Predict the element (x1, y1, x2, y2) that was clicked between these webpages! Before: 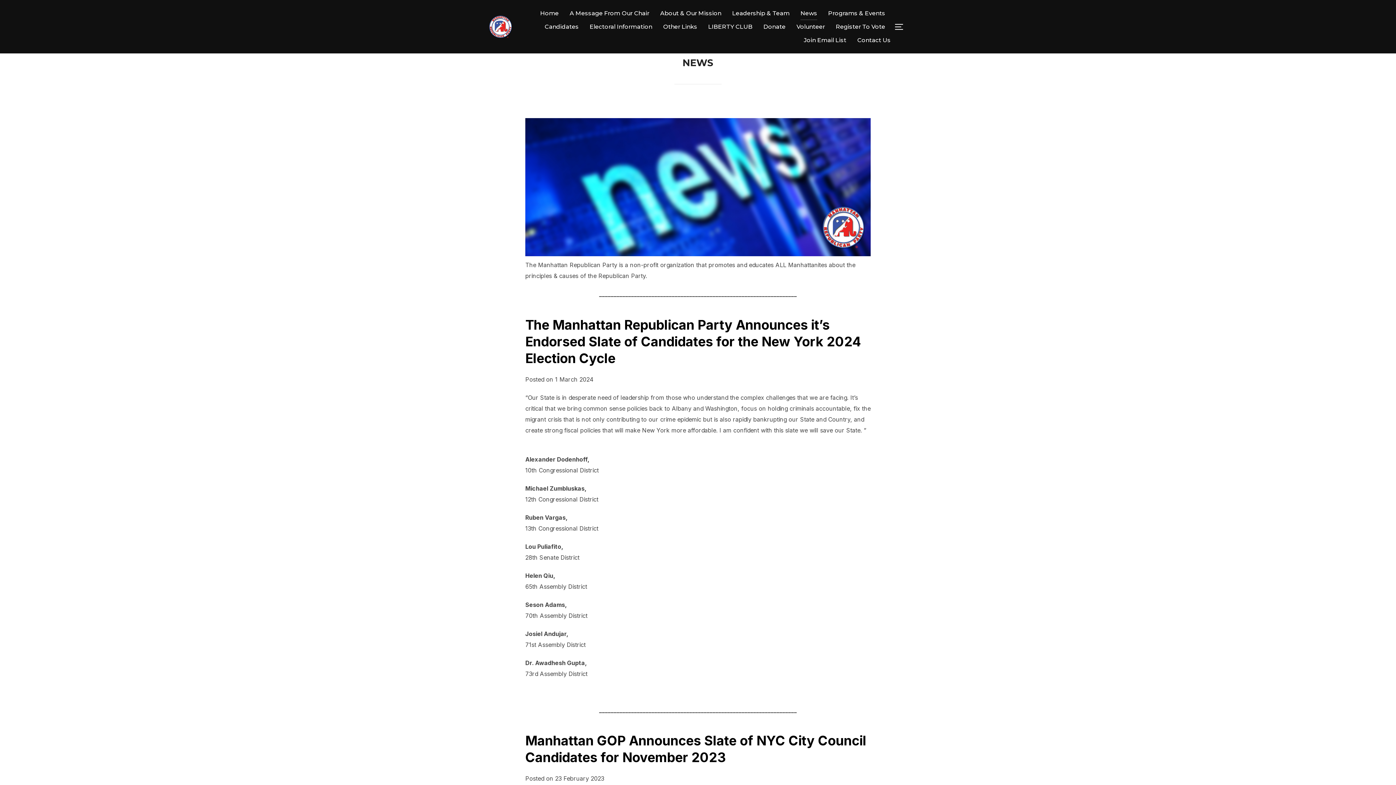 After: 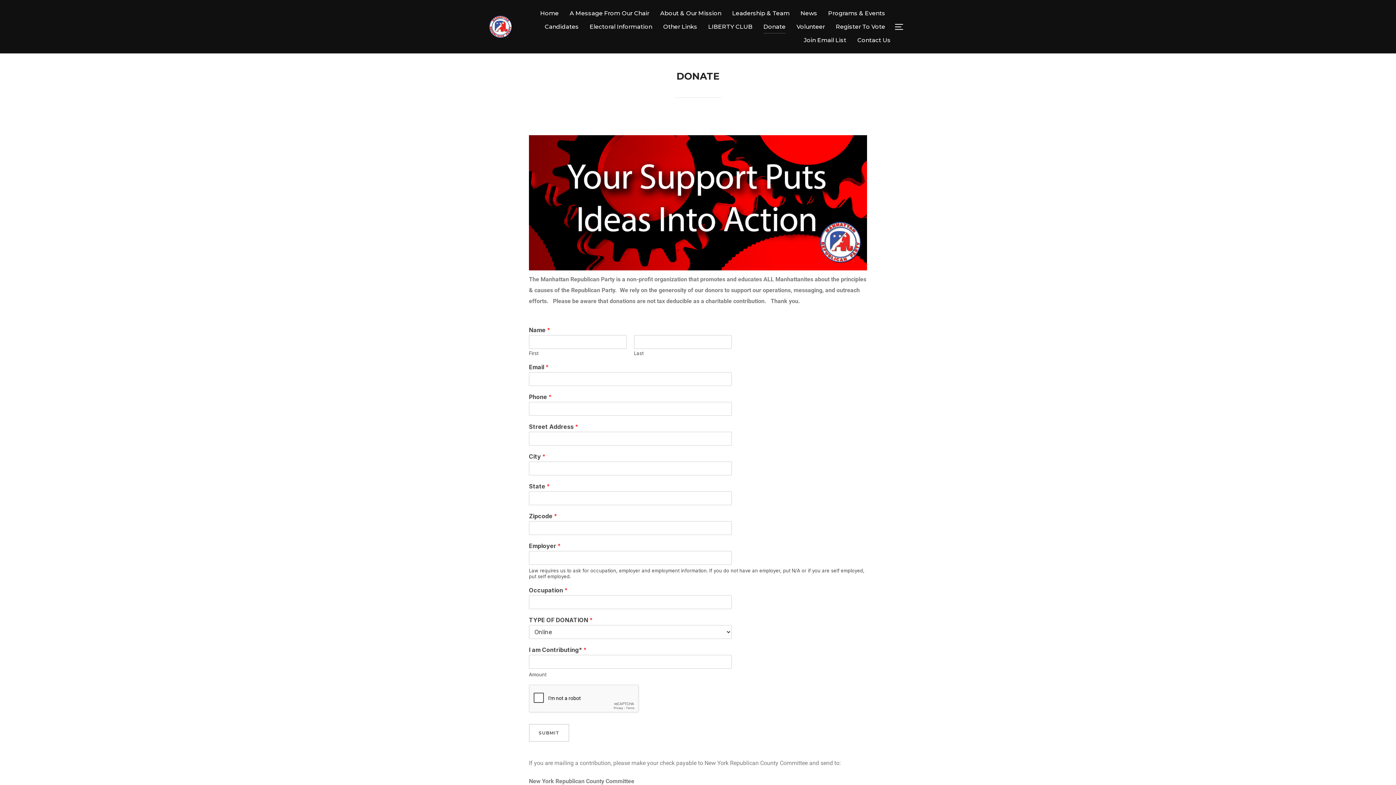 Action: label: Donate bbox: (763, 20, 785, 33)